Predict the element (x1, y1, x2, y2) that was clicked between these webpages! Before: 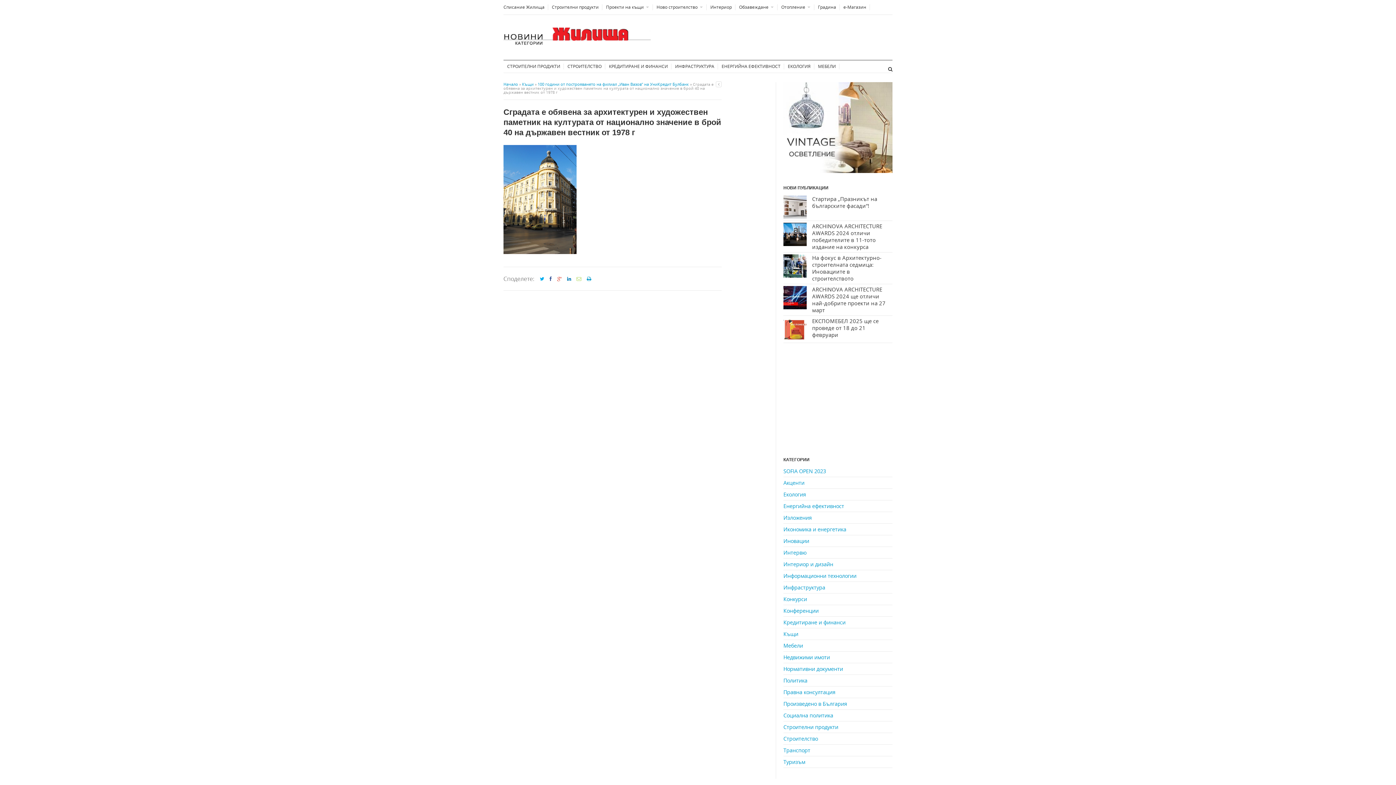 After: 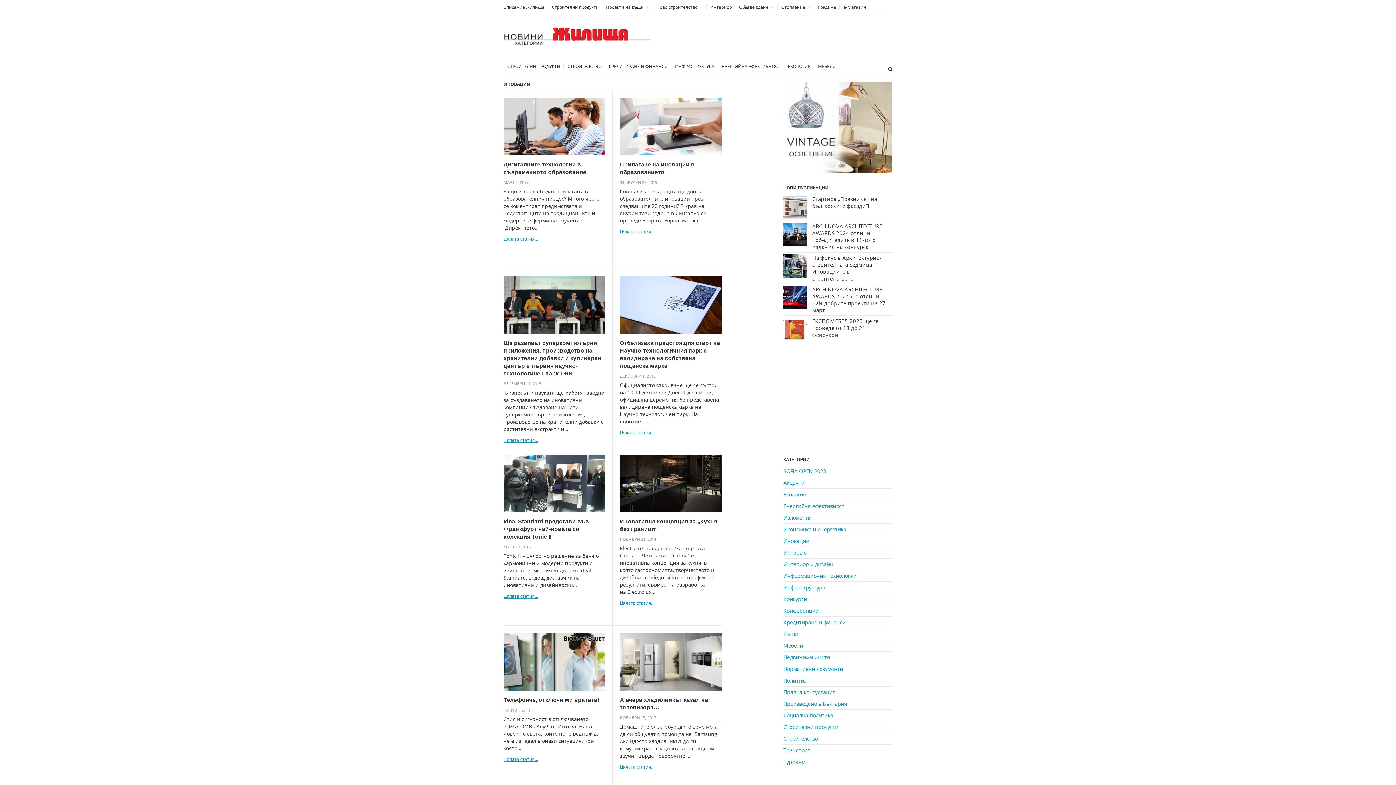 Action: label: Иновации bbox: (783, 537, 809, 544)